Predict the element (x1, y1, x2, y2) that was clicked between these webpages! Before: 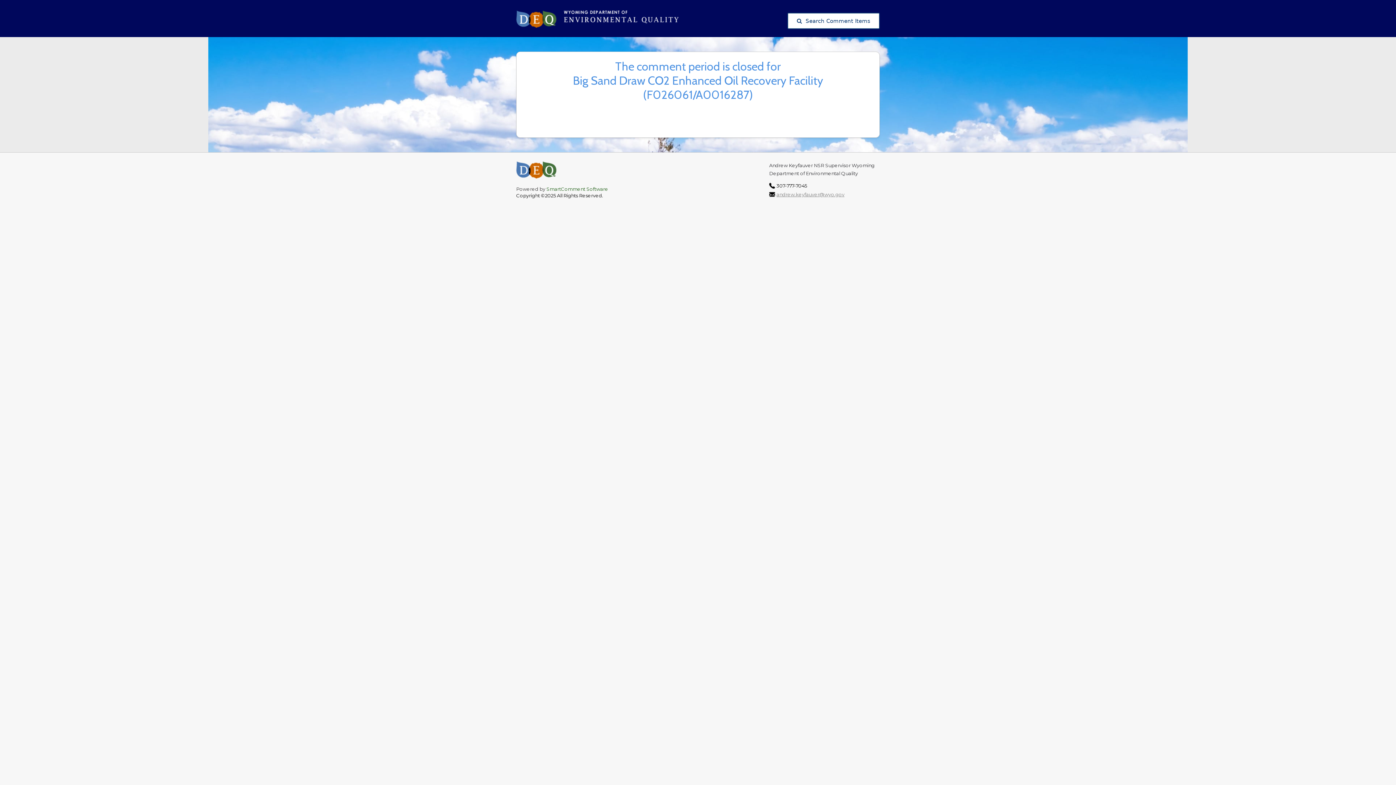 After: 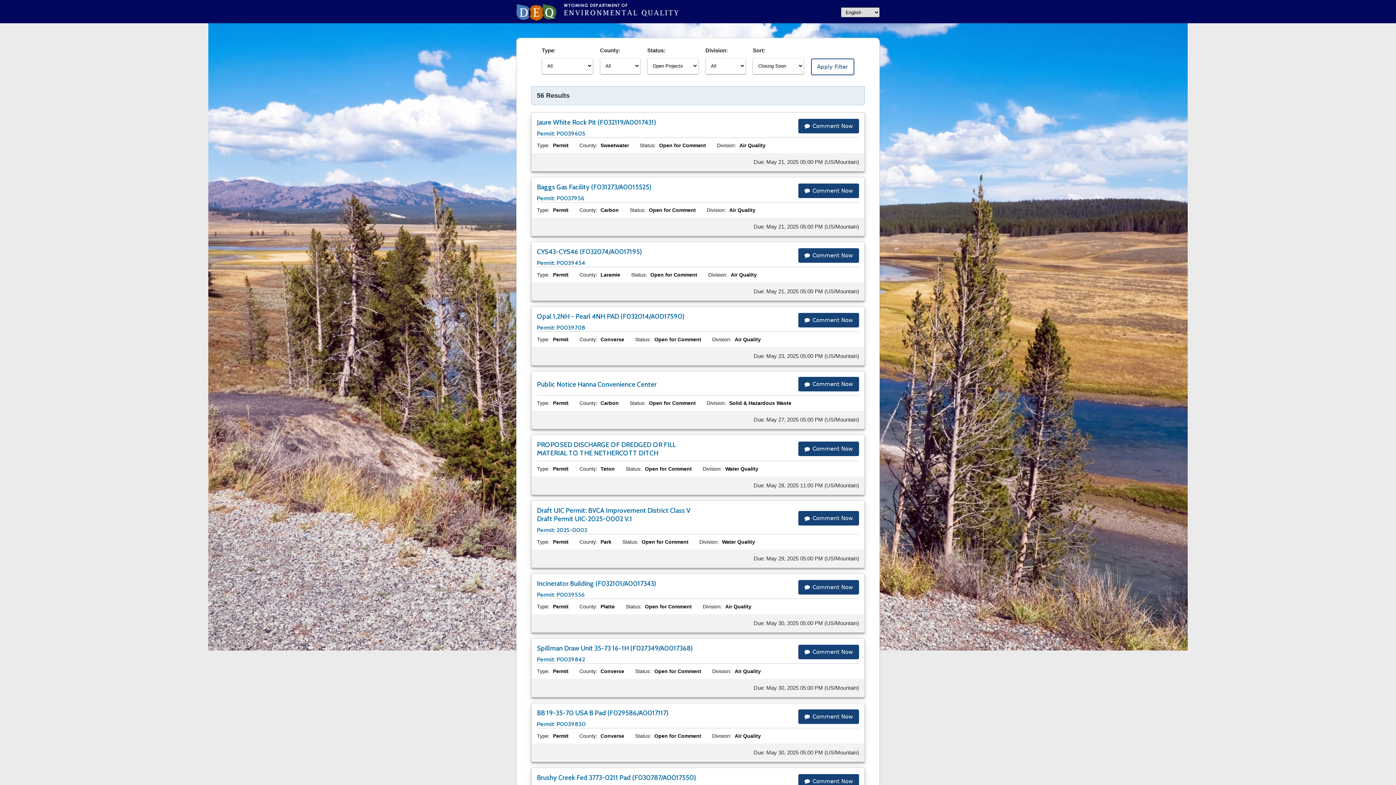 Action: bbox: (787, 7, 880, 34) label: Search Comment Items